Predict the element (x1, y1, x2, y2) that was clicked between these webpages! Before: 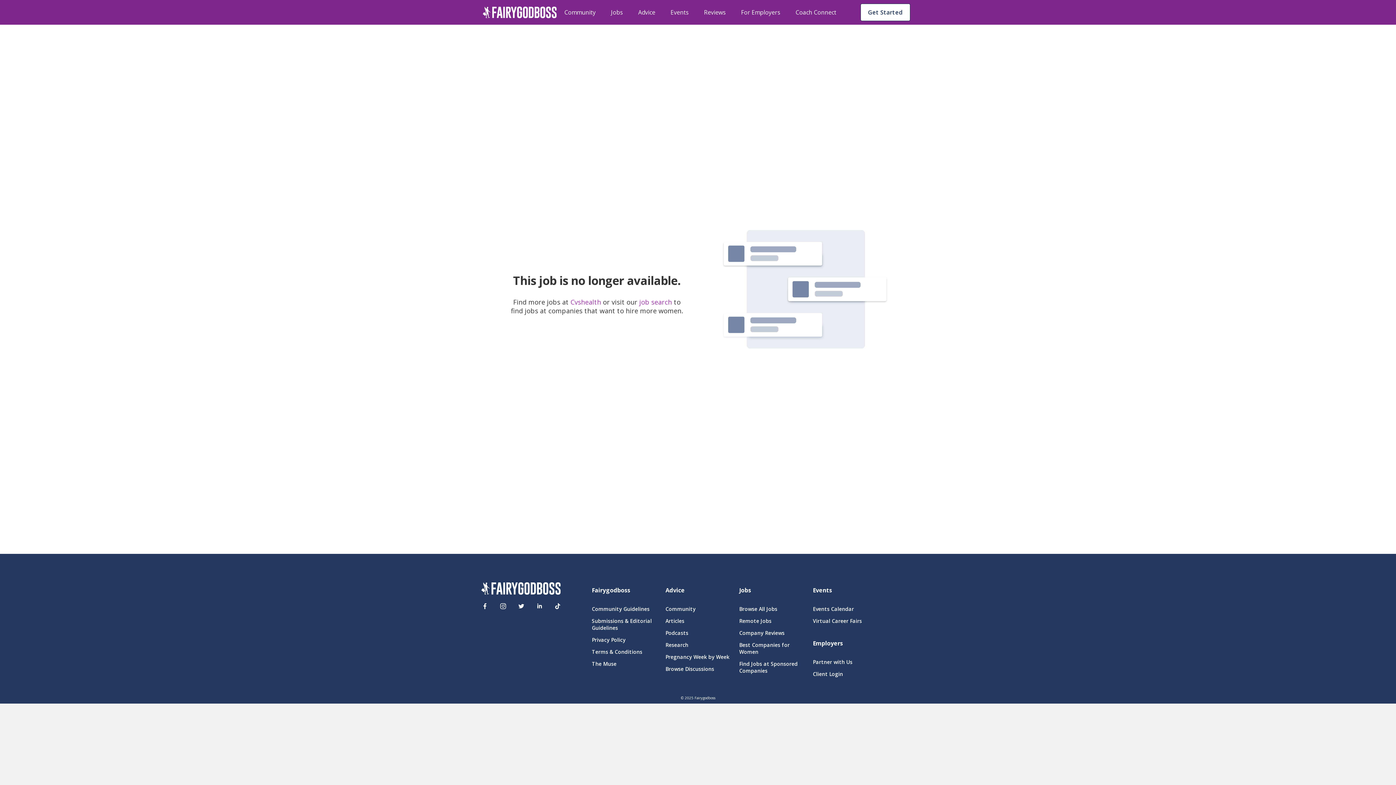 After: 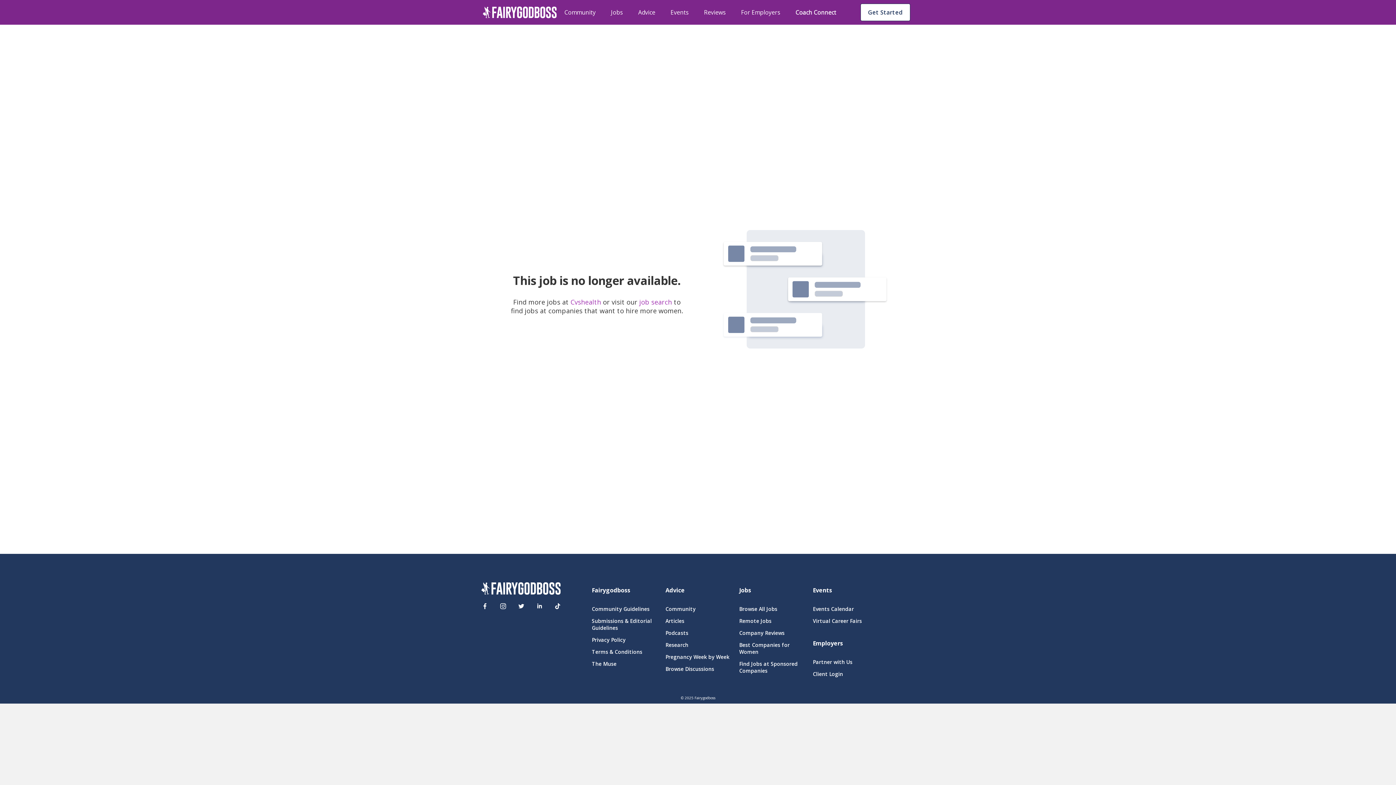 Action: bbox: (795, 7, 836, 17) label: Coach Connect